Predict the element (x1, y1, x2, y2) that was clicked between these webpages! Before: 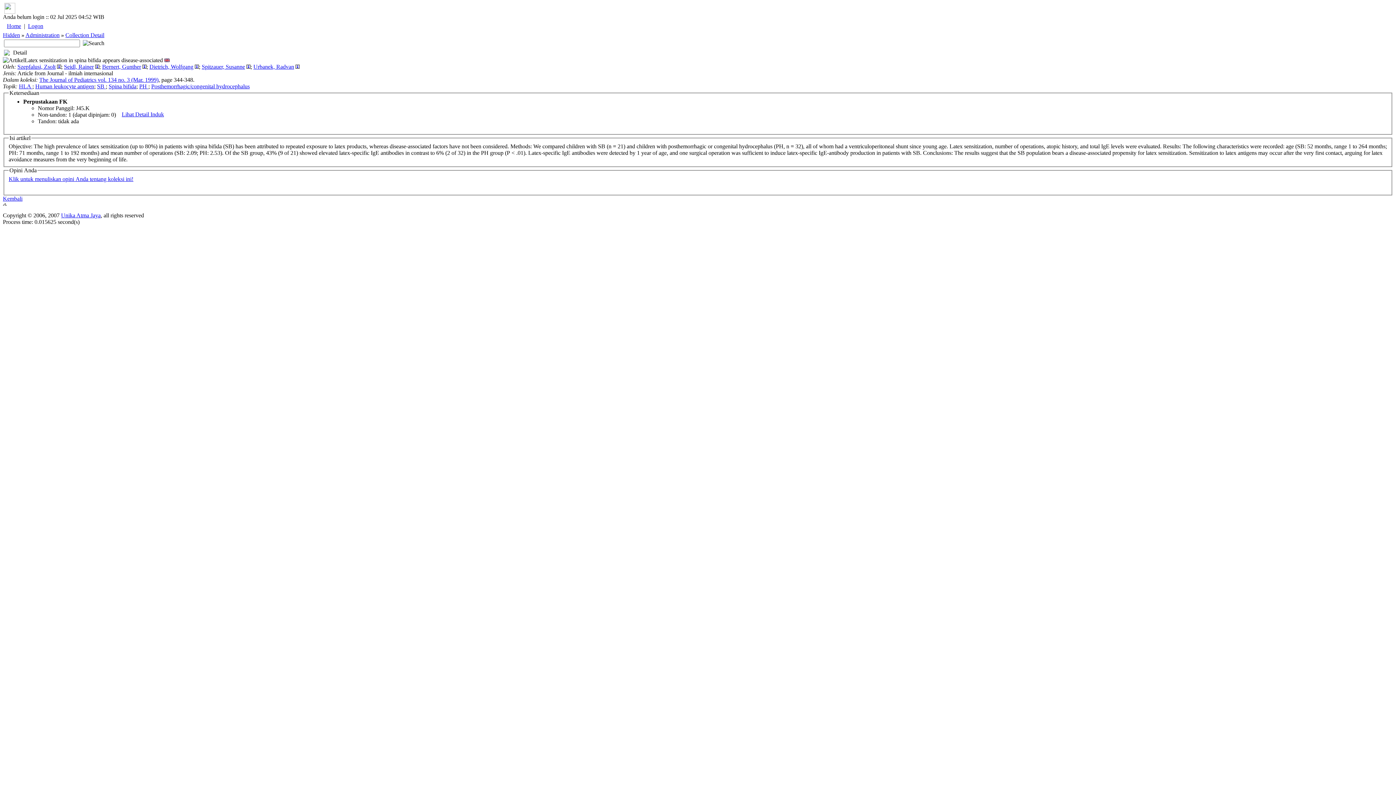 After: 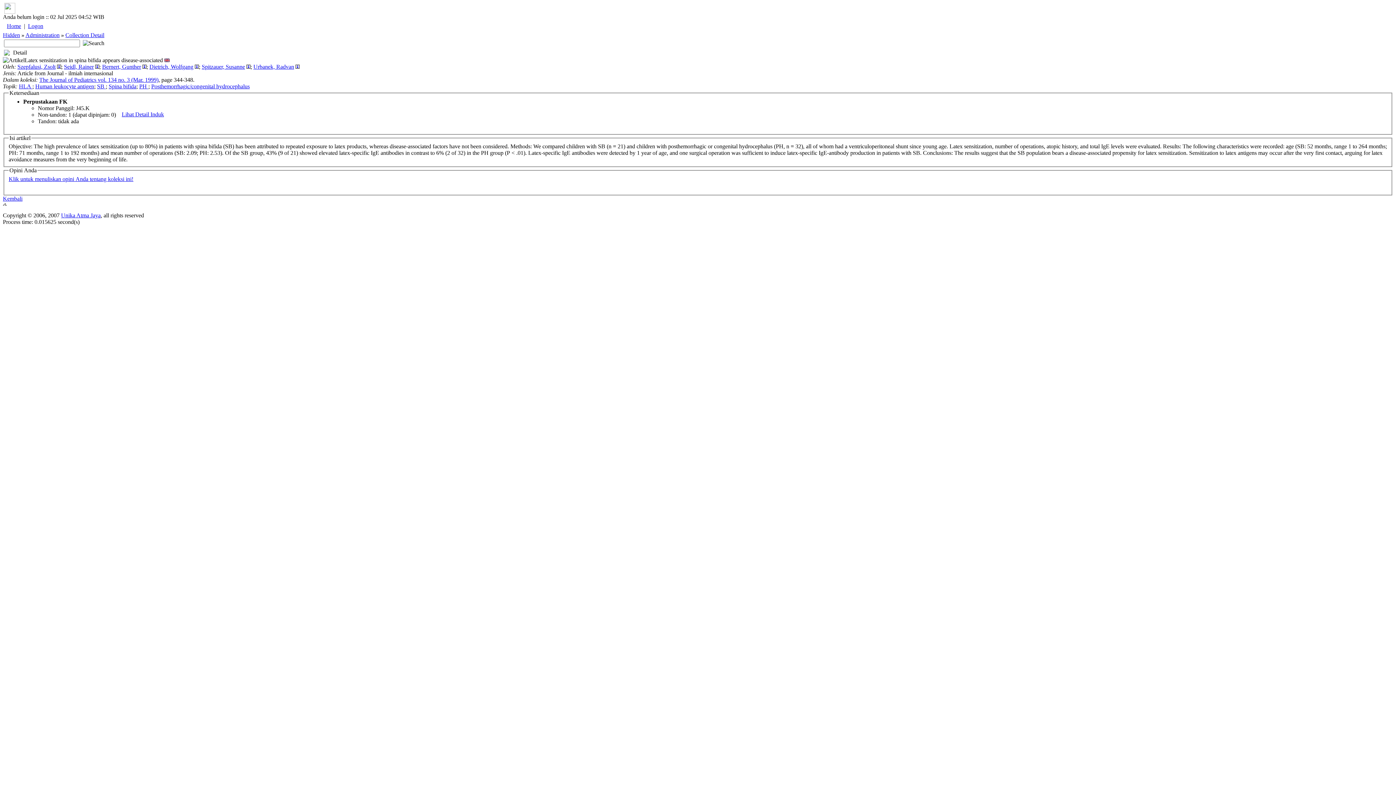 Action: bbox: (57, 63, 61, 69)